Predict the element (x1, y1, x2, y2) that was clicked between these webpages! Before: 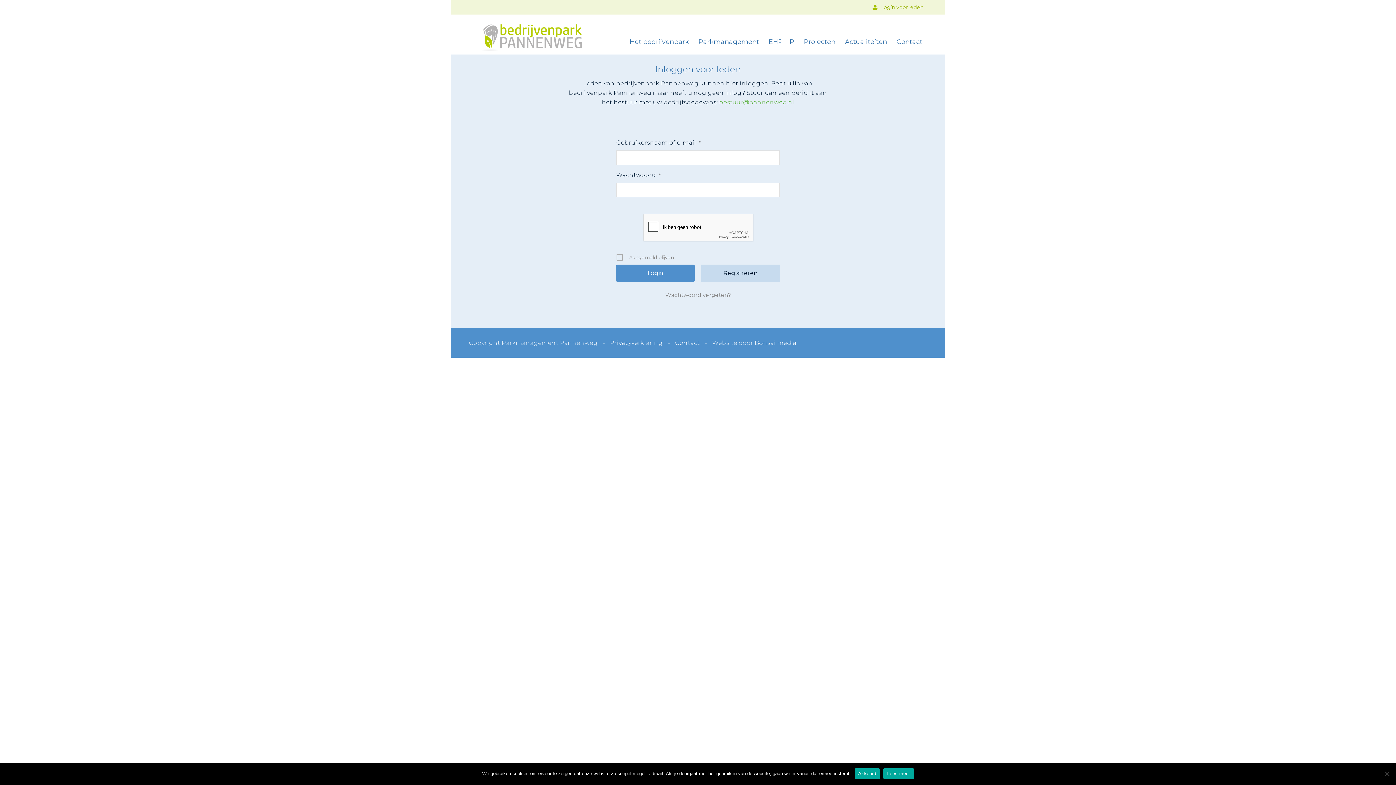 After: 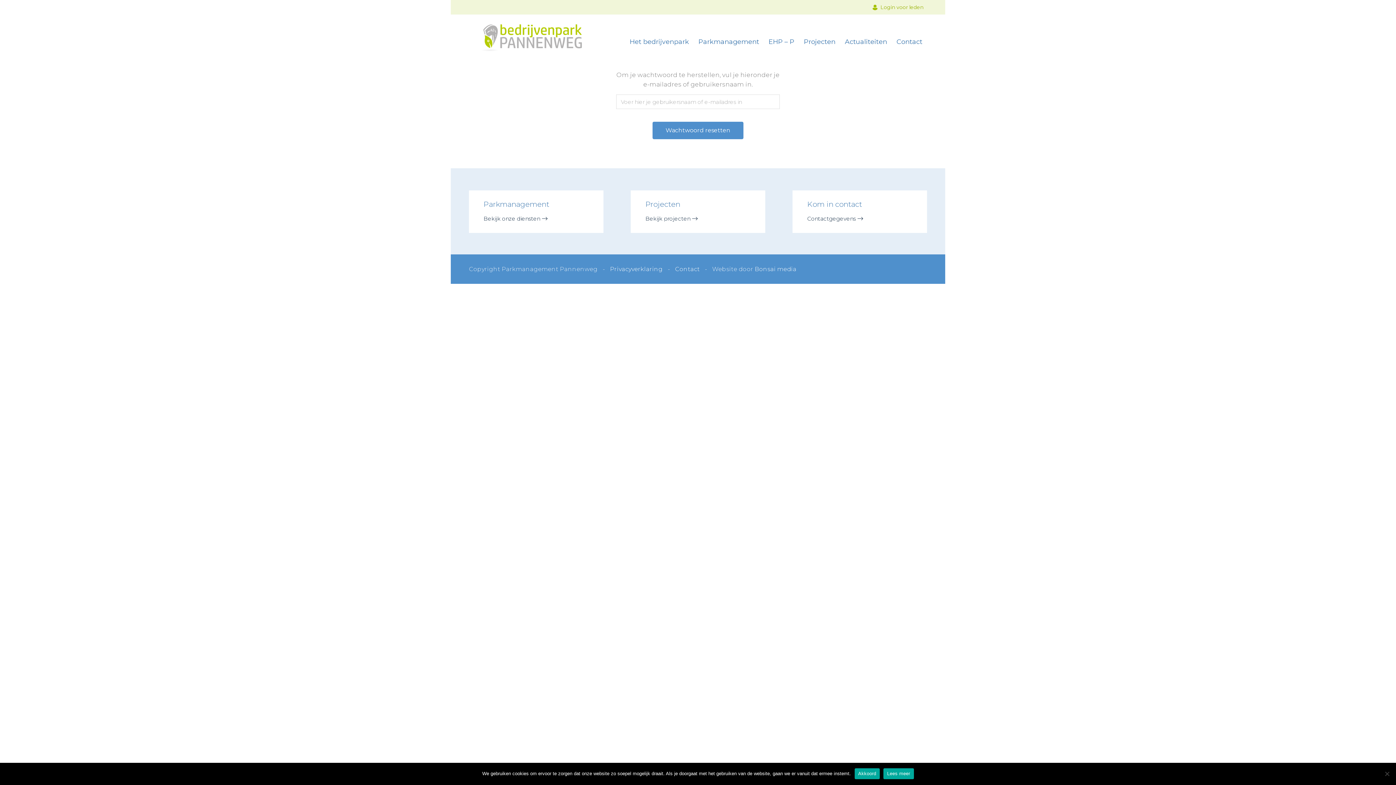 Action: bbox: (616, 291, 780, 299) label: Wachtwoord vergeten?